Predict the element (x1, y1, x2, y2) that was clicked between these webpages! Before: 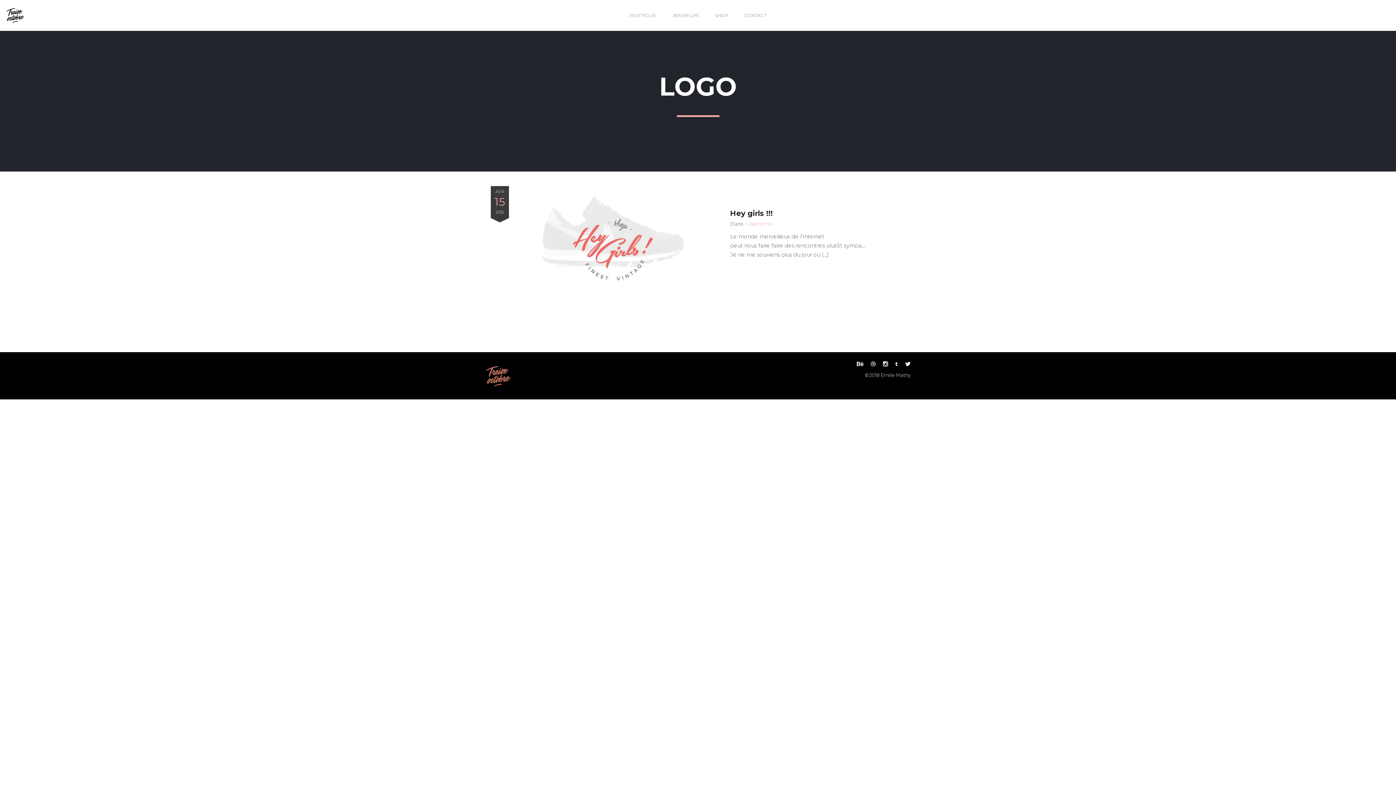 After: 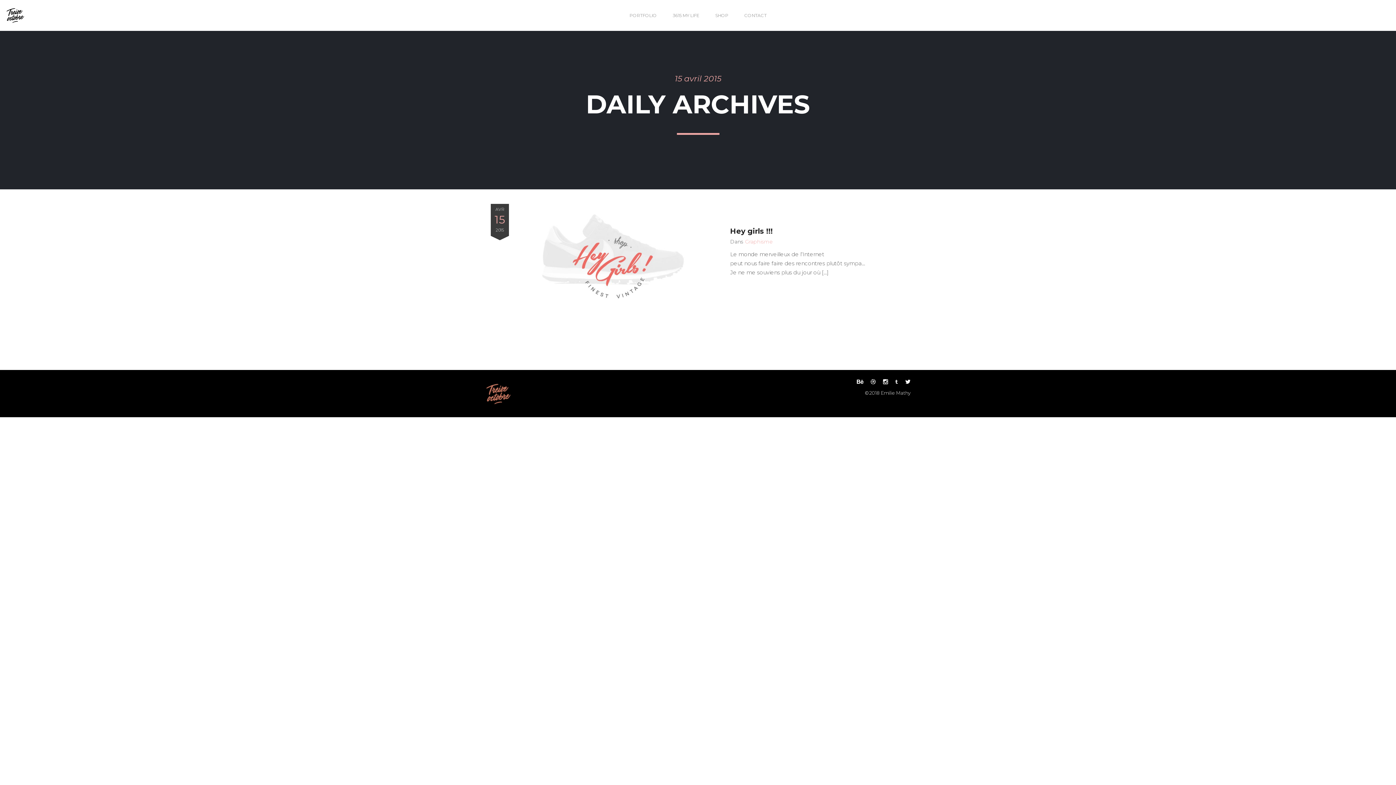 Action: label: AVR
15
2015 bbox: (490, 186, 509, 218)